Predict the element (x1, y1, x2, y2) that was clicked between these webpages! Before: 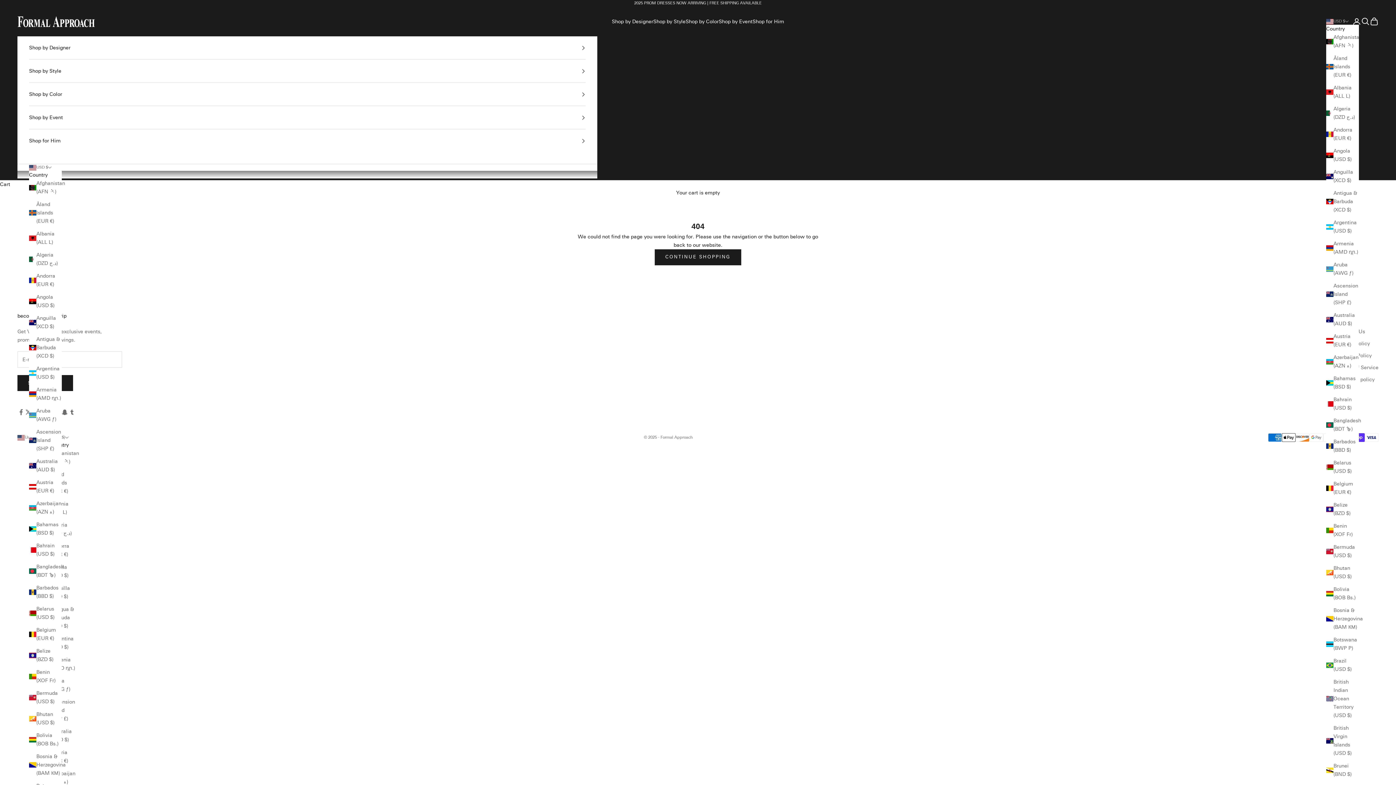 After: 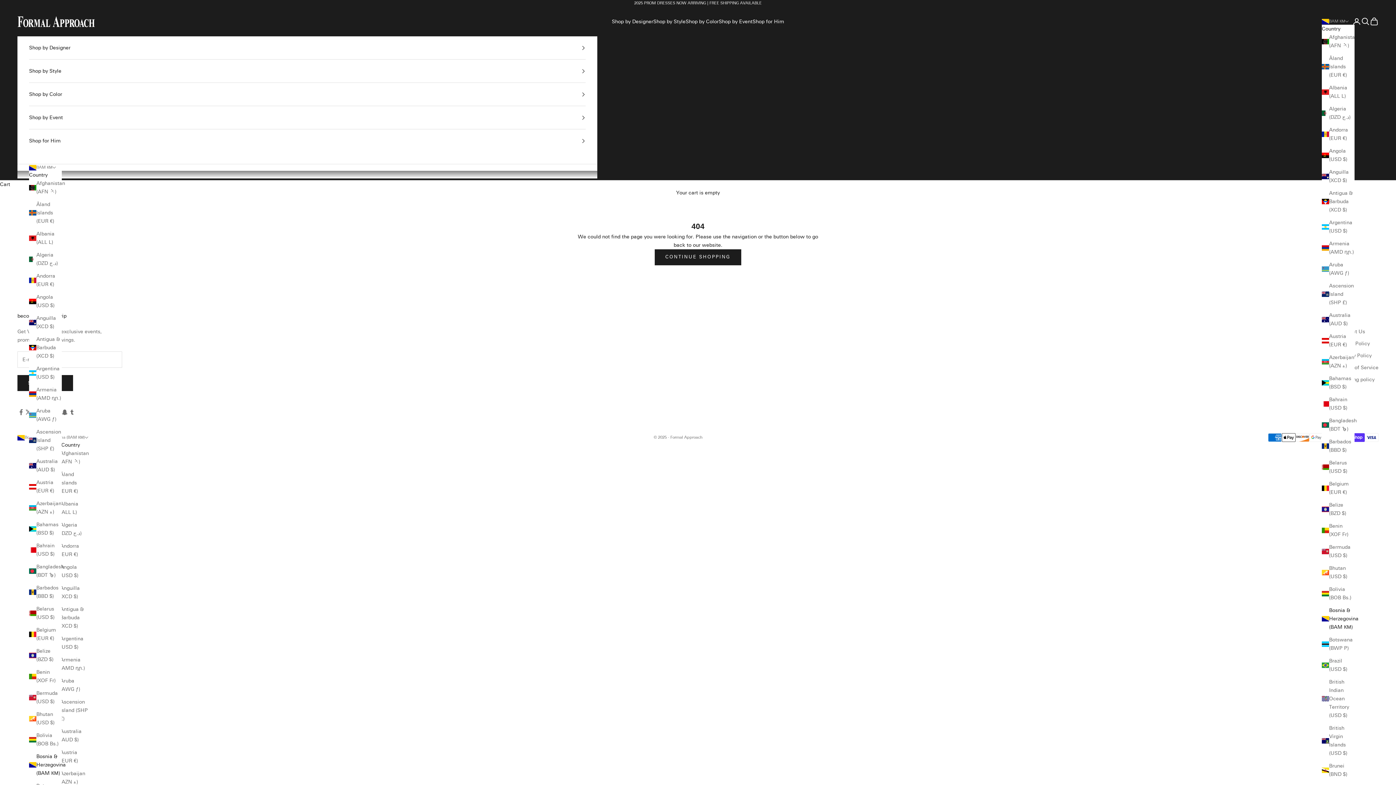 Action: bbox: (29, 752, 61, 777) label: Bosnia & Herzegovina (BAM КМ)